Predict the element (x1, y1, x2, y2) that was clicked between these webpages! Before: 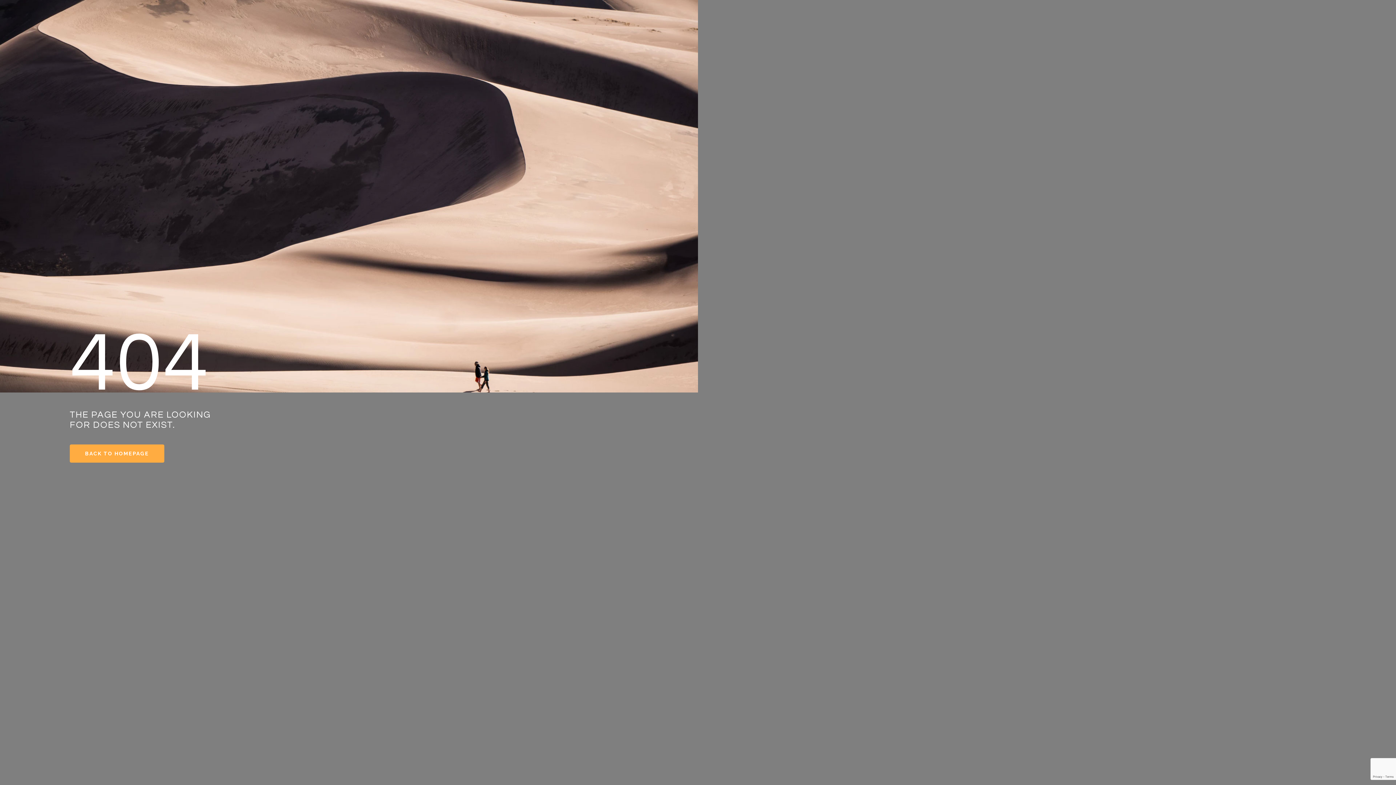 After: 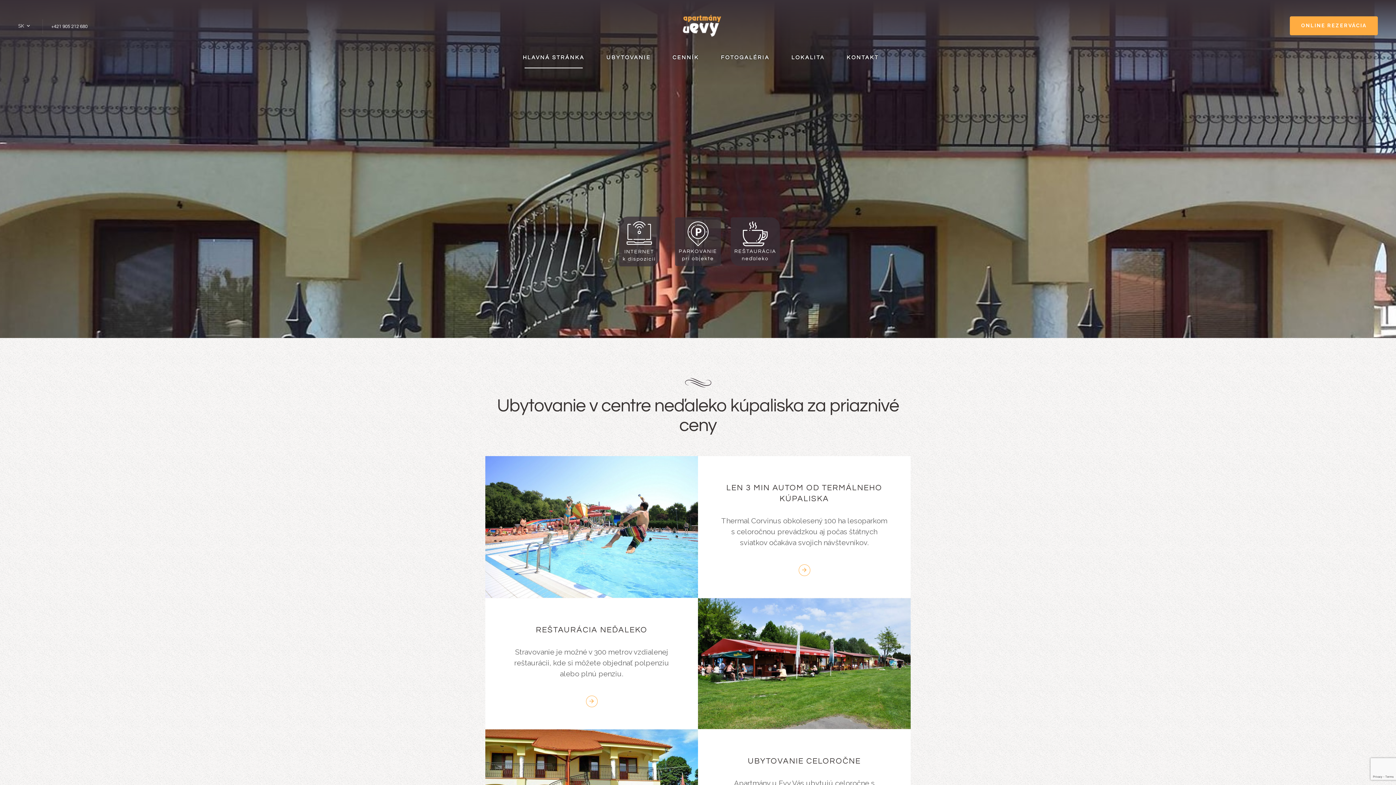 Action: label: BACK TO HOMEPAGE bbox: (69, 444, 164, 462)